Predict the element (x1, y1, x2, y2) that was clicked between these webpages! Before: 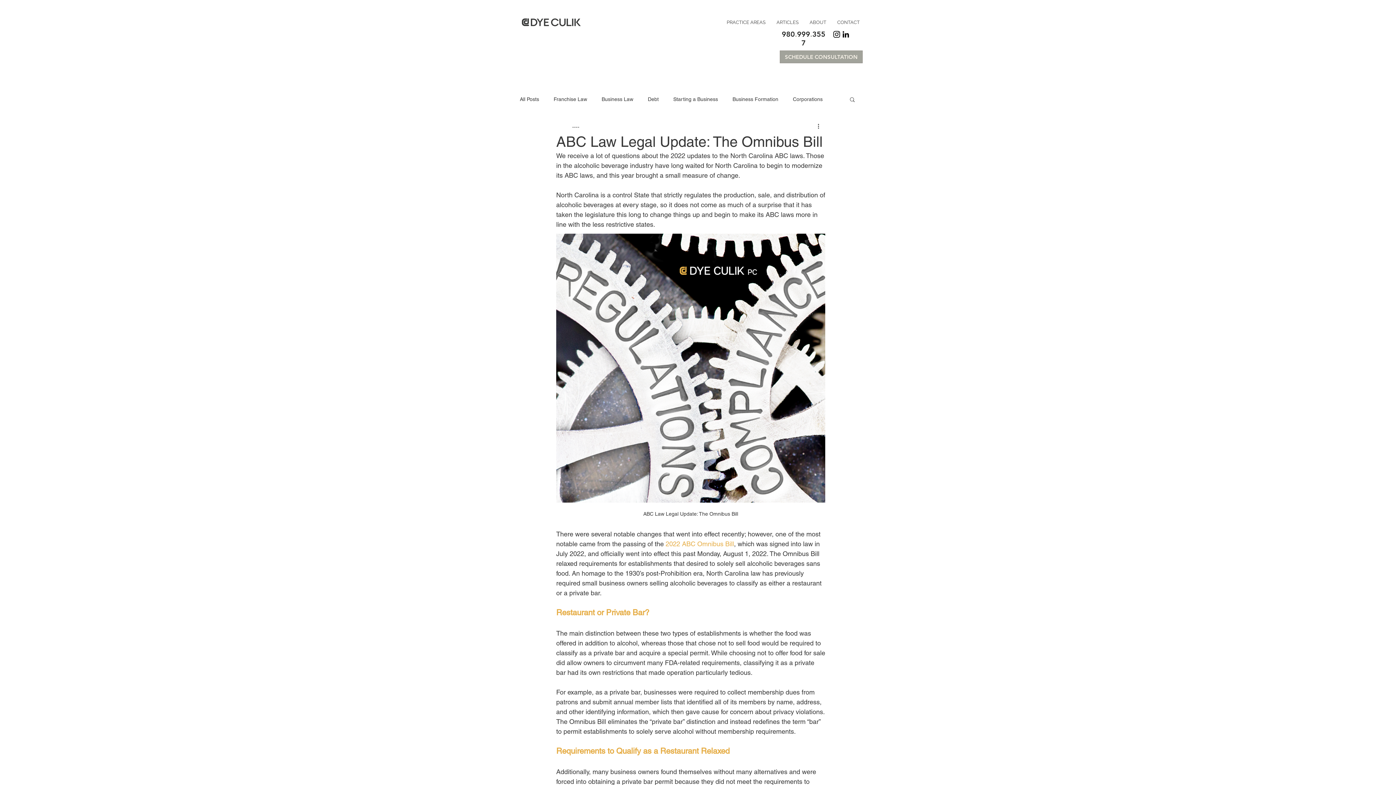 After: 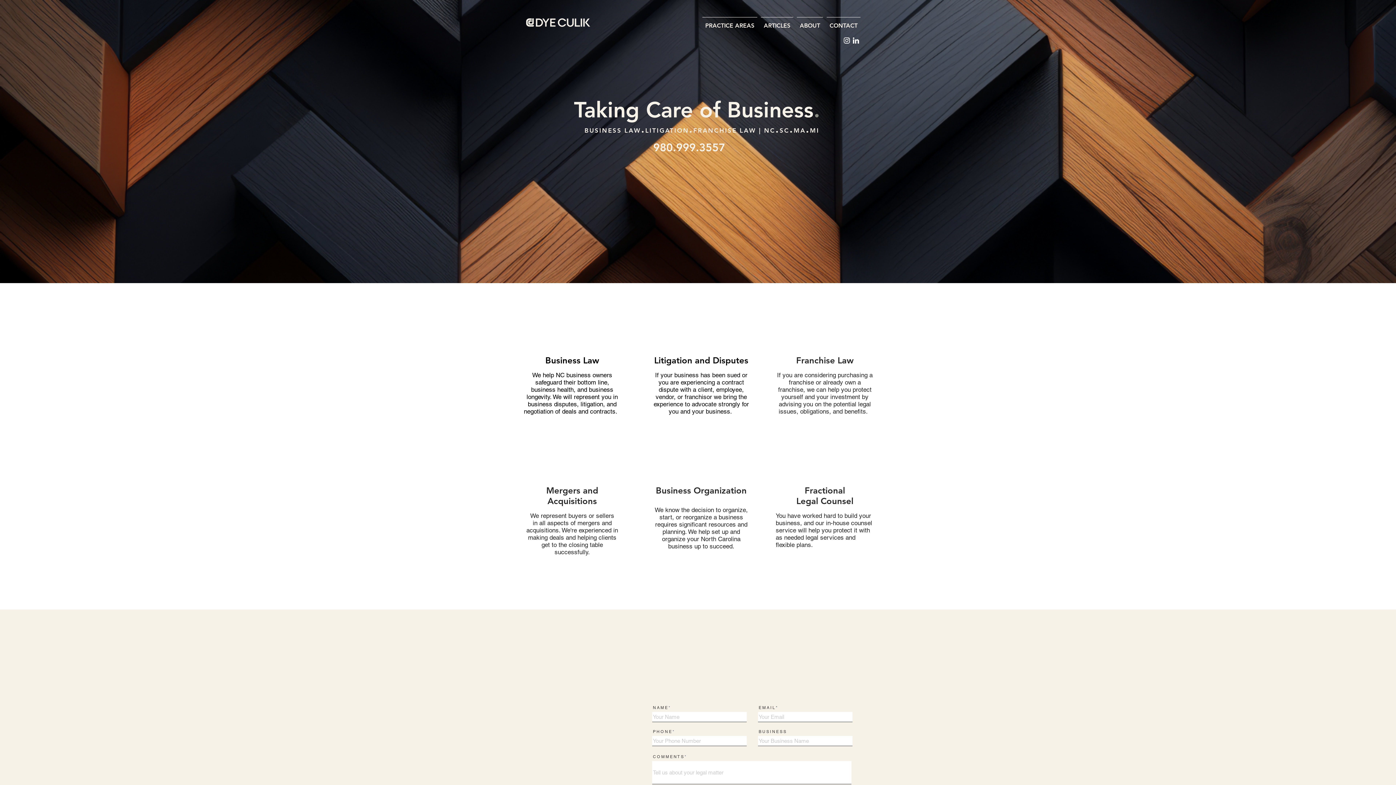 Action: bbox: (520, 17, 582, 27)